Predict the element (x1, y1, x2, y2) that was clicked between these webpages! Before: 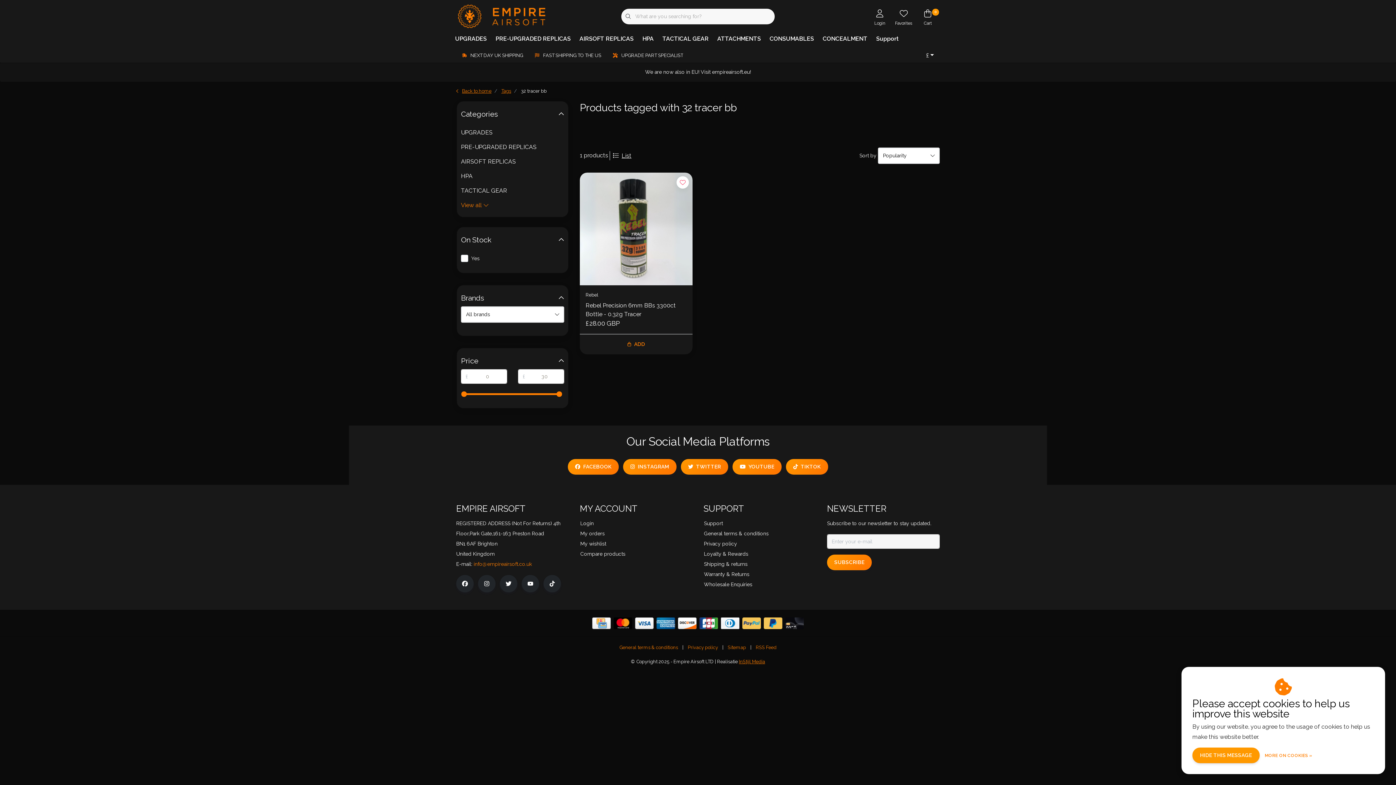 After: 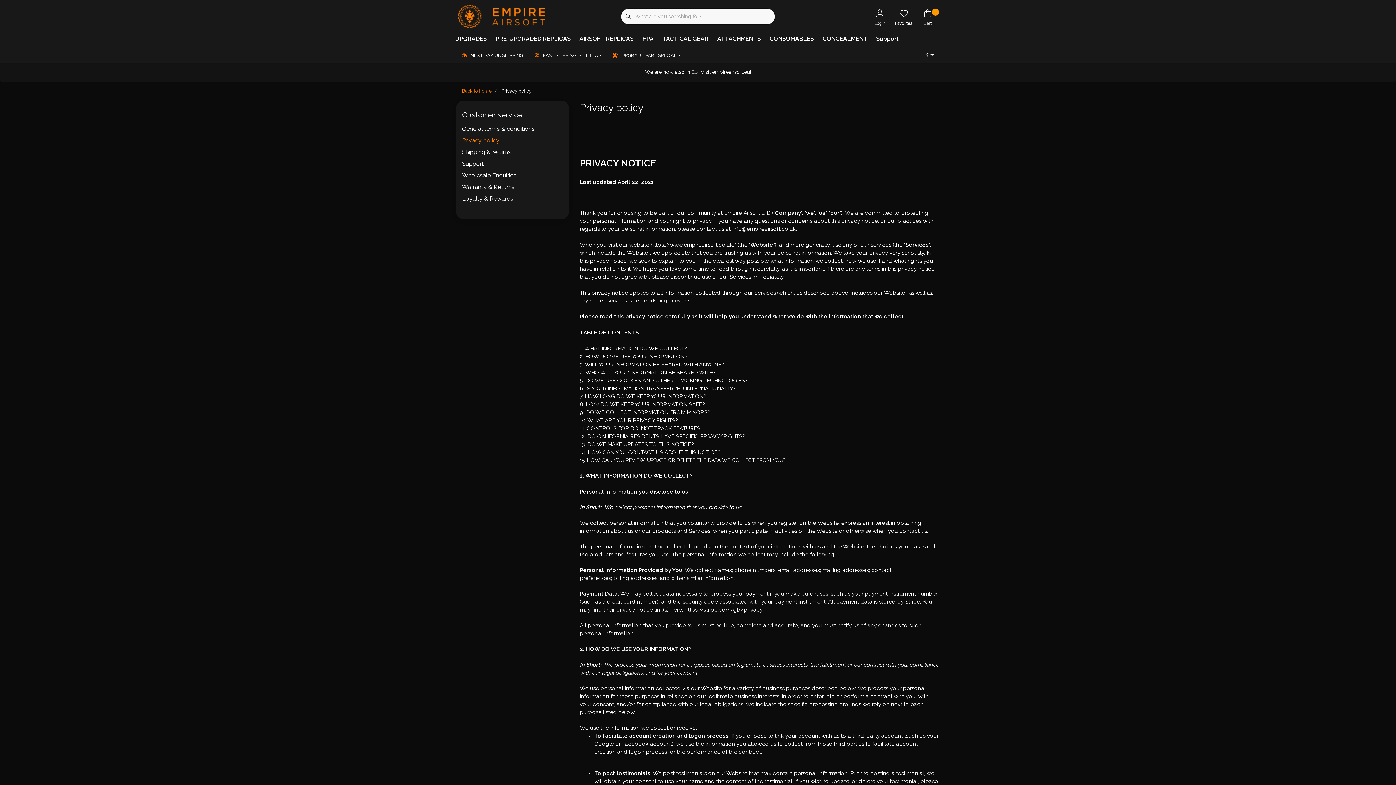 Action: label: Privacy policy bbox: (683, 642, 722, 652)